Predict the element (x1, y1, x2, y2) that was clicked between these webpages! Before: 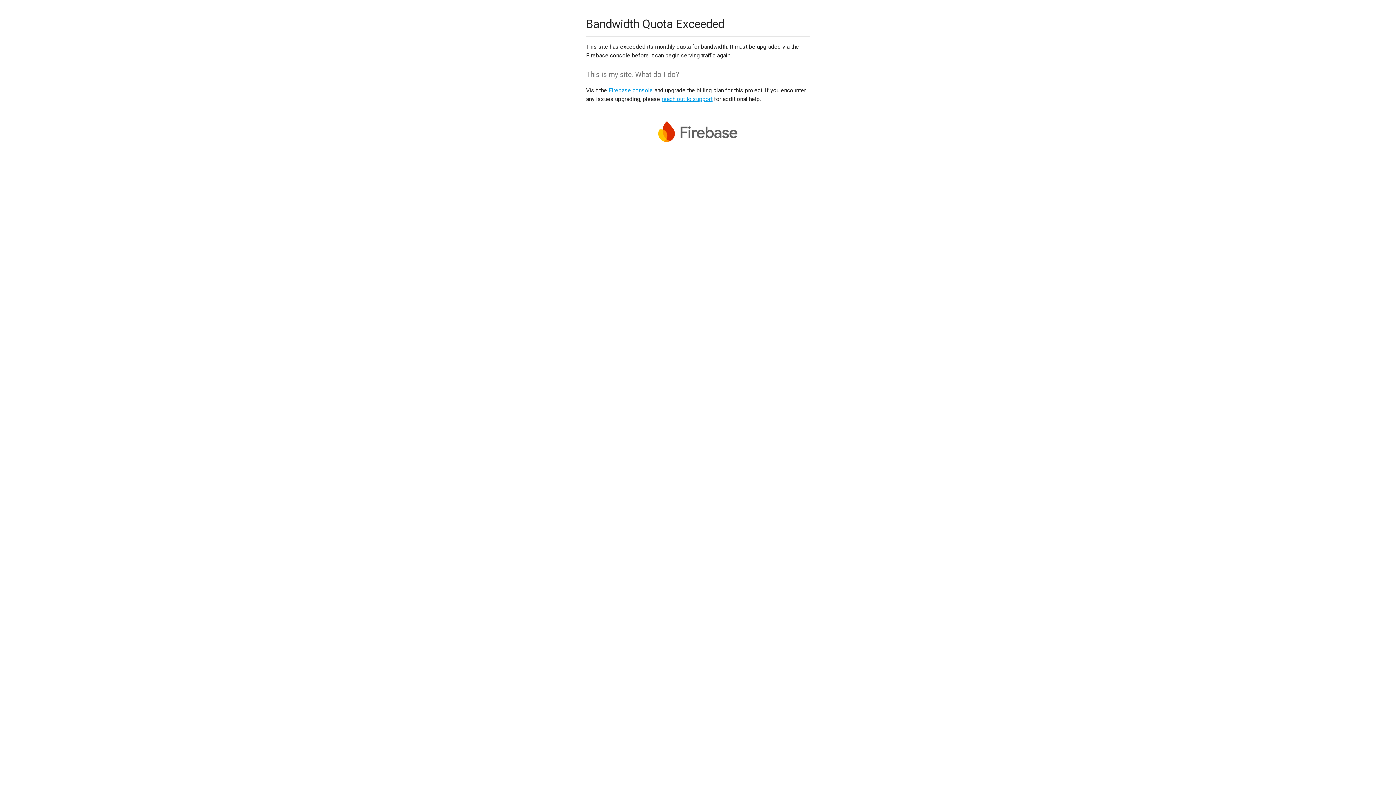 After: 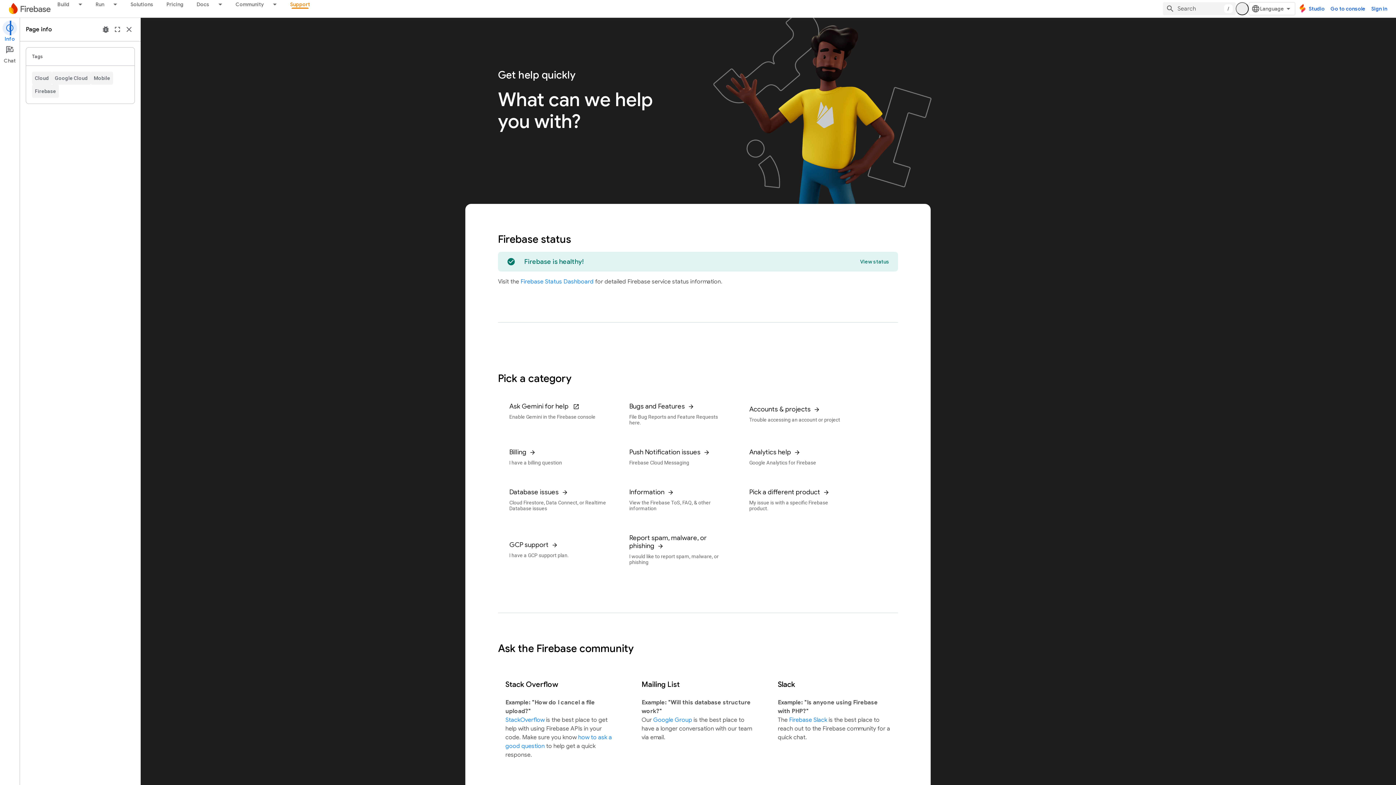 Action: label: reach out to support bbox: (661, 95, 712, 102)